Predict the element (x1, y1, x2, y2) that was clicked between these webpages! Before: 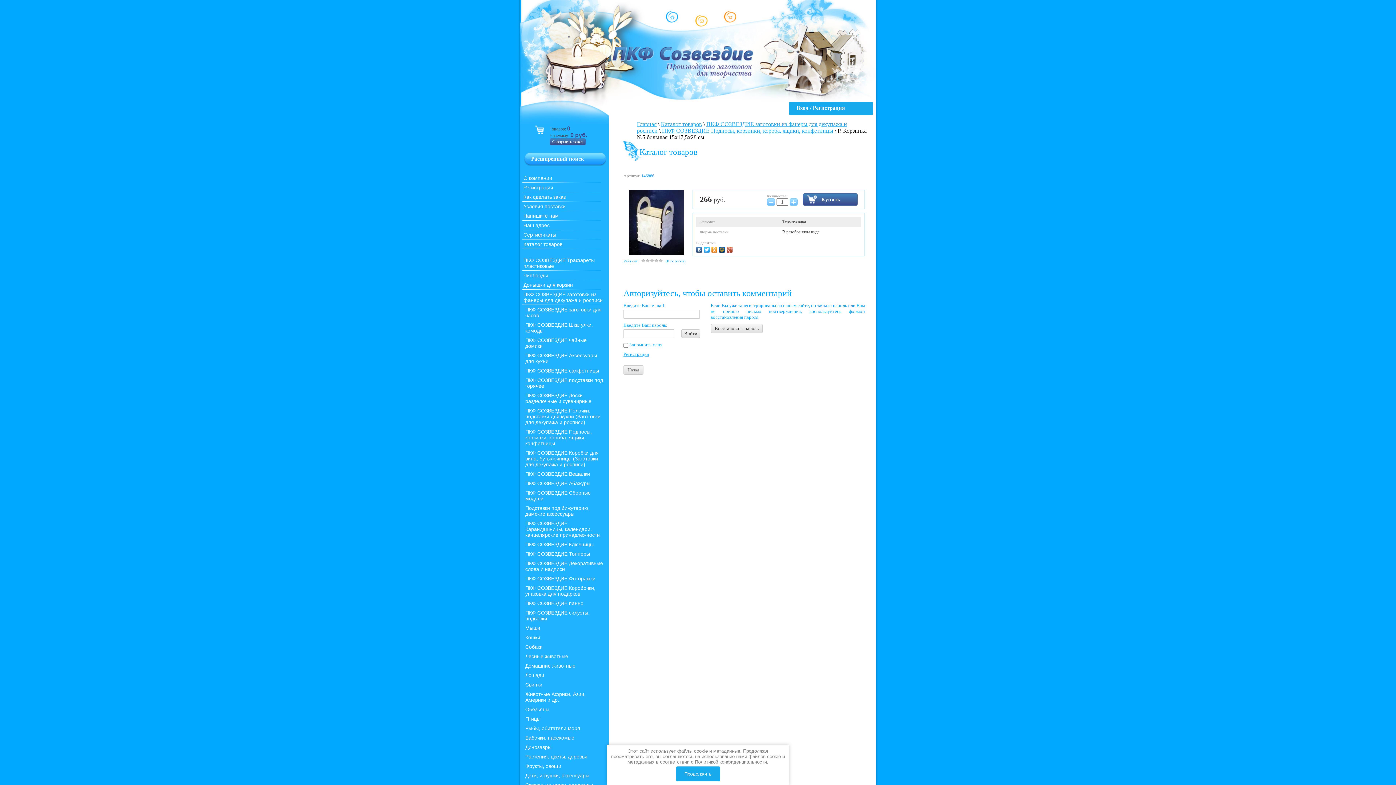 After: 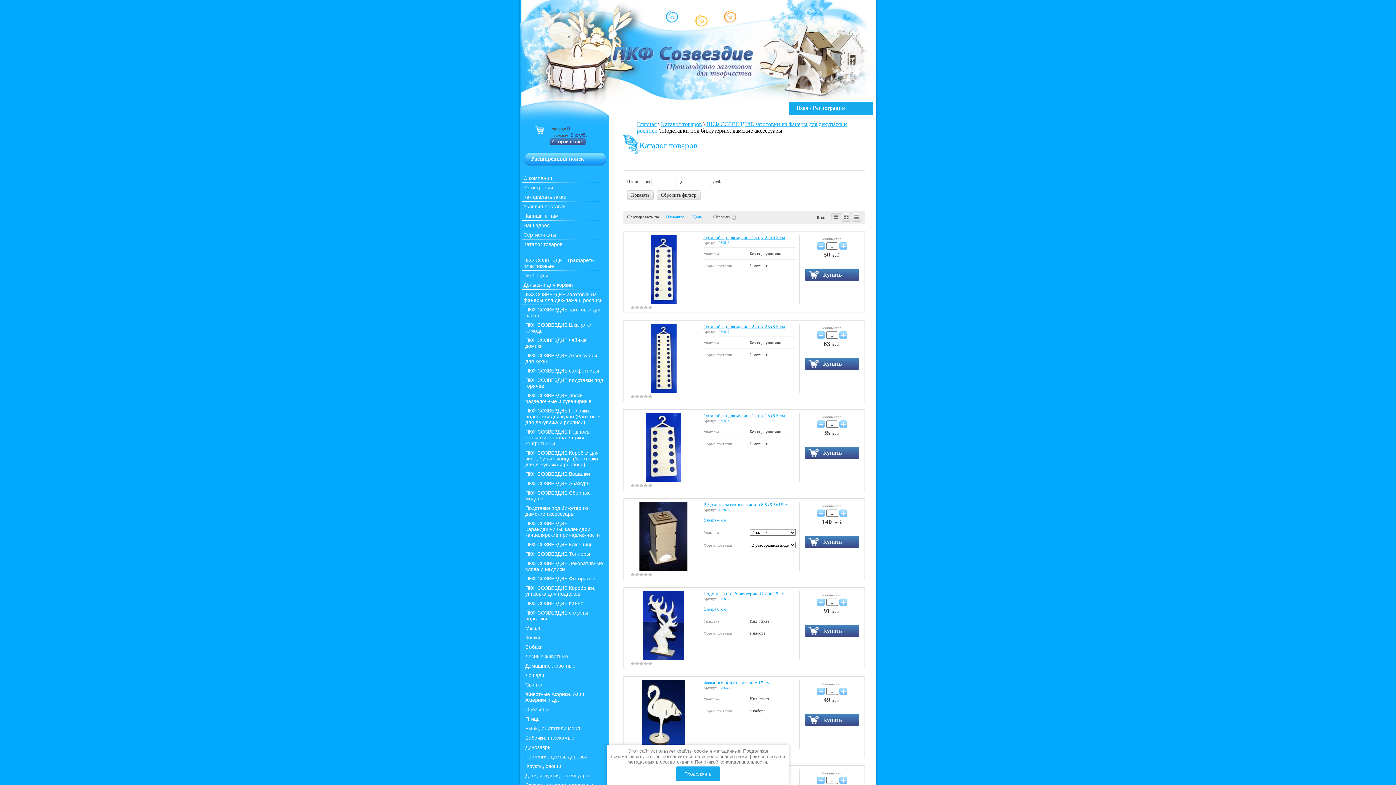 Action: bbox: (520, 503, 603, 518) label: Подставки под бижутерию, дамские аксессуары